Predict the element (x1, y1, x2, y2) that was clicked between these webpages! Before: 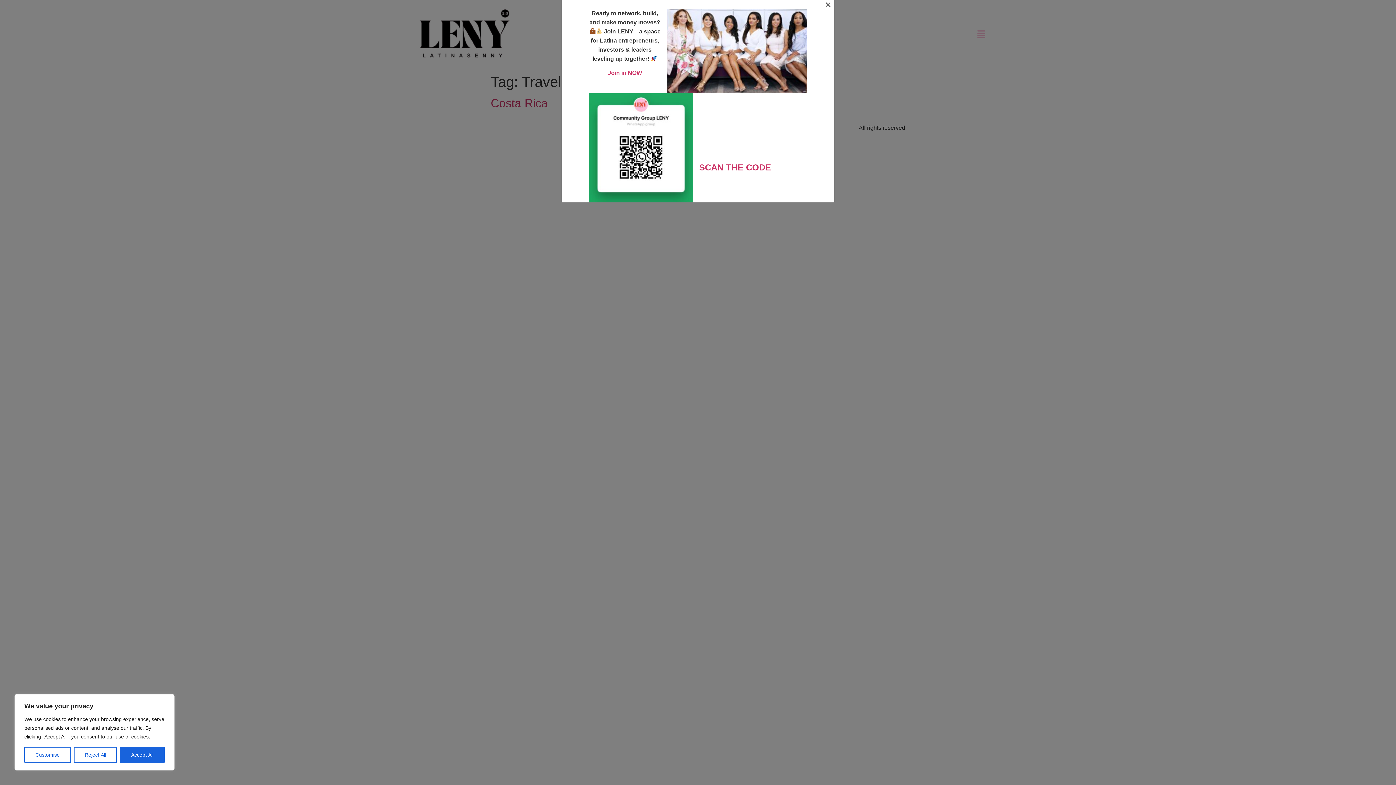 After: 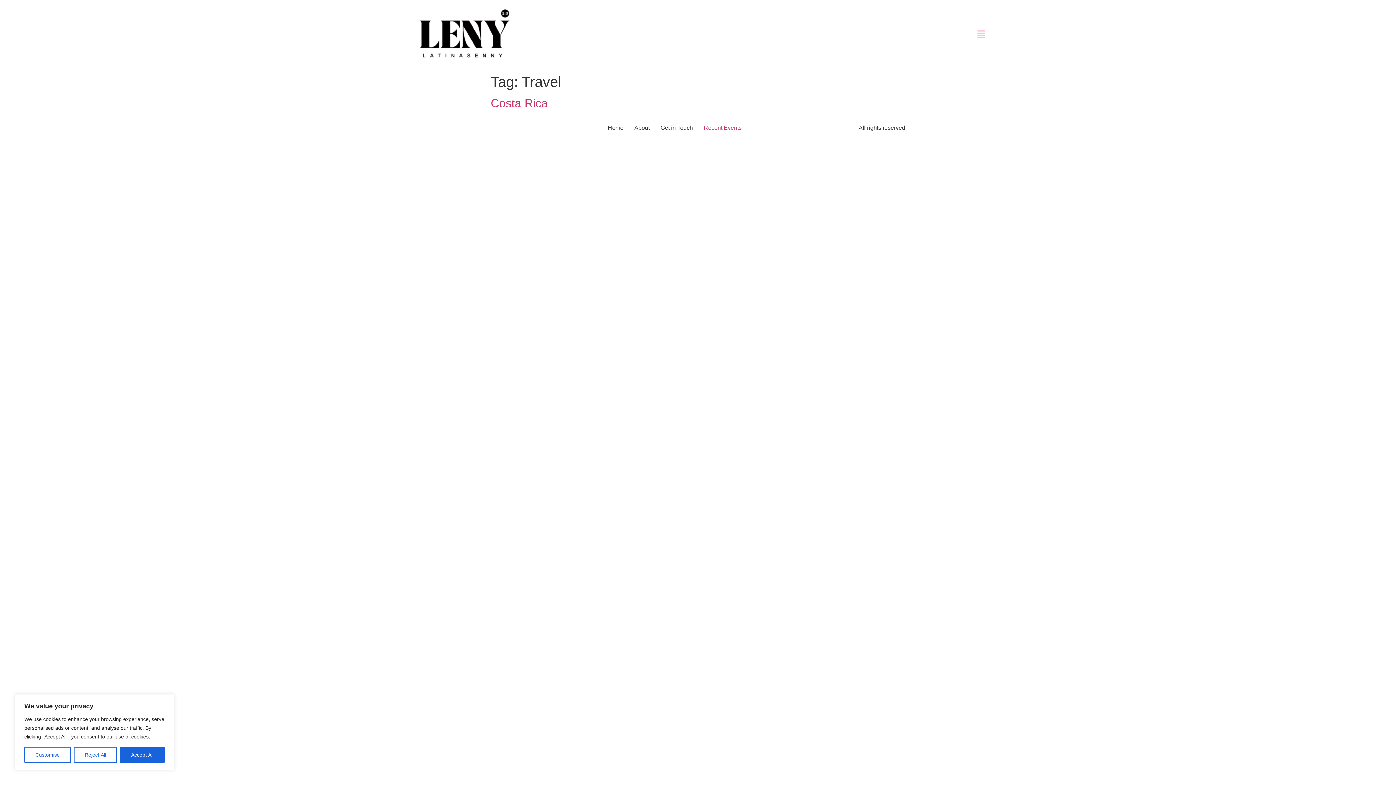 Action: label: SCAN THE CODE bbox: (699, 162, 771, 172)